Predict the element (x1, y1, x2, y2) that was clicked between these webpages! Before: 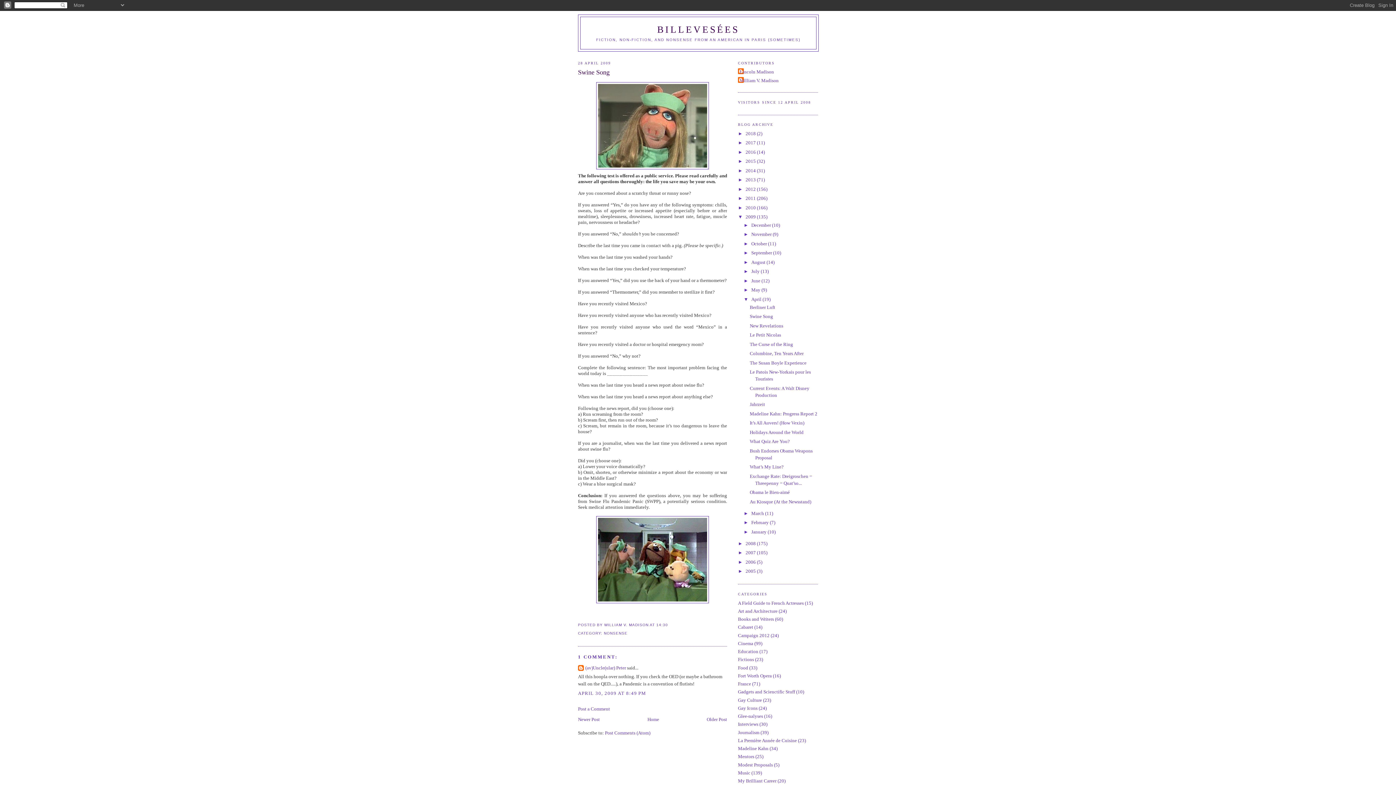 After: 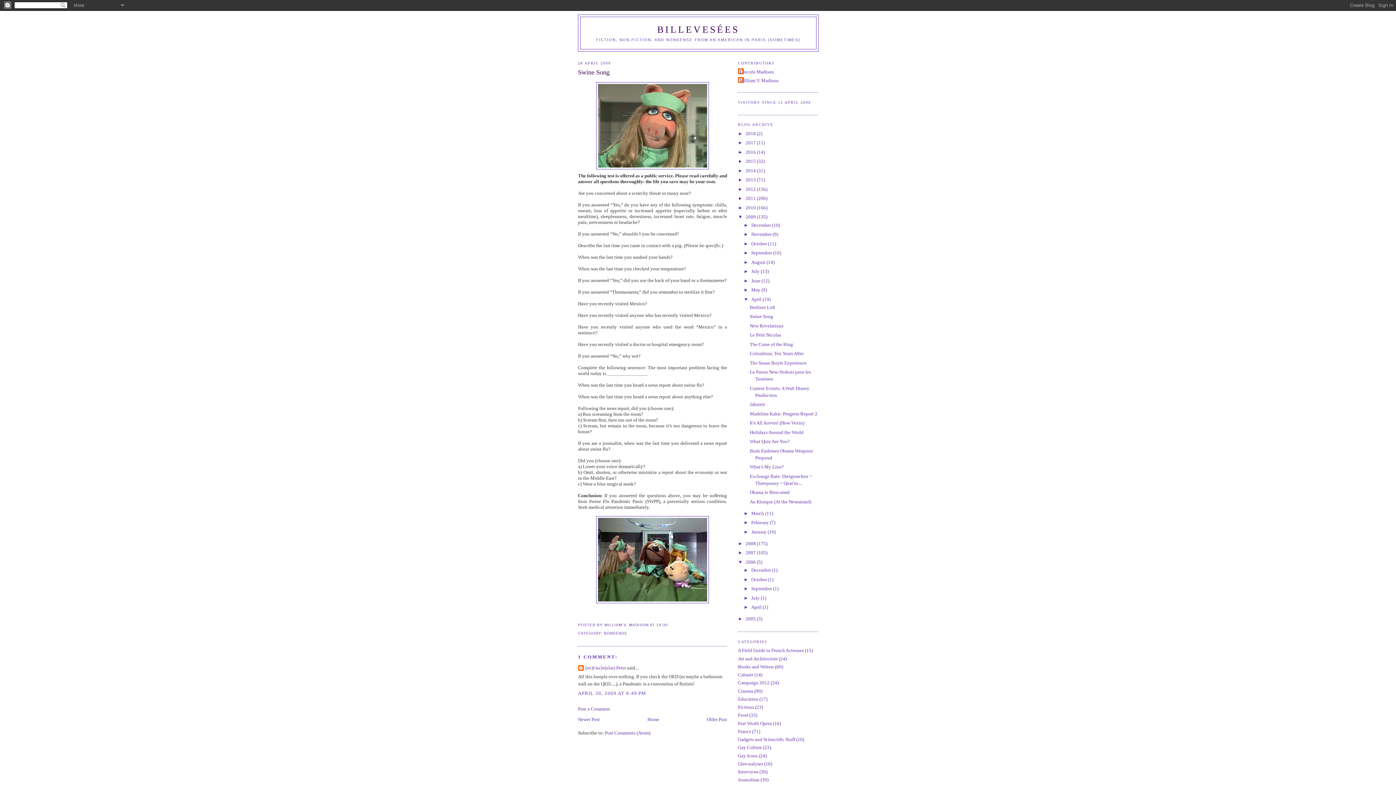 Action: bbox: (738, 559, 745, 565) label: ►  